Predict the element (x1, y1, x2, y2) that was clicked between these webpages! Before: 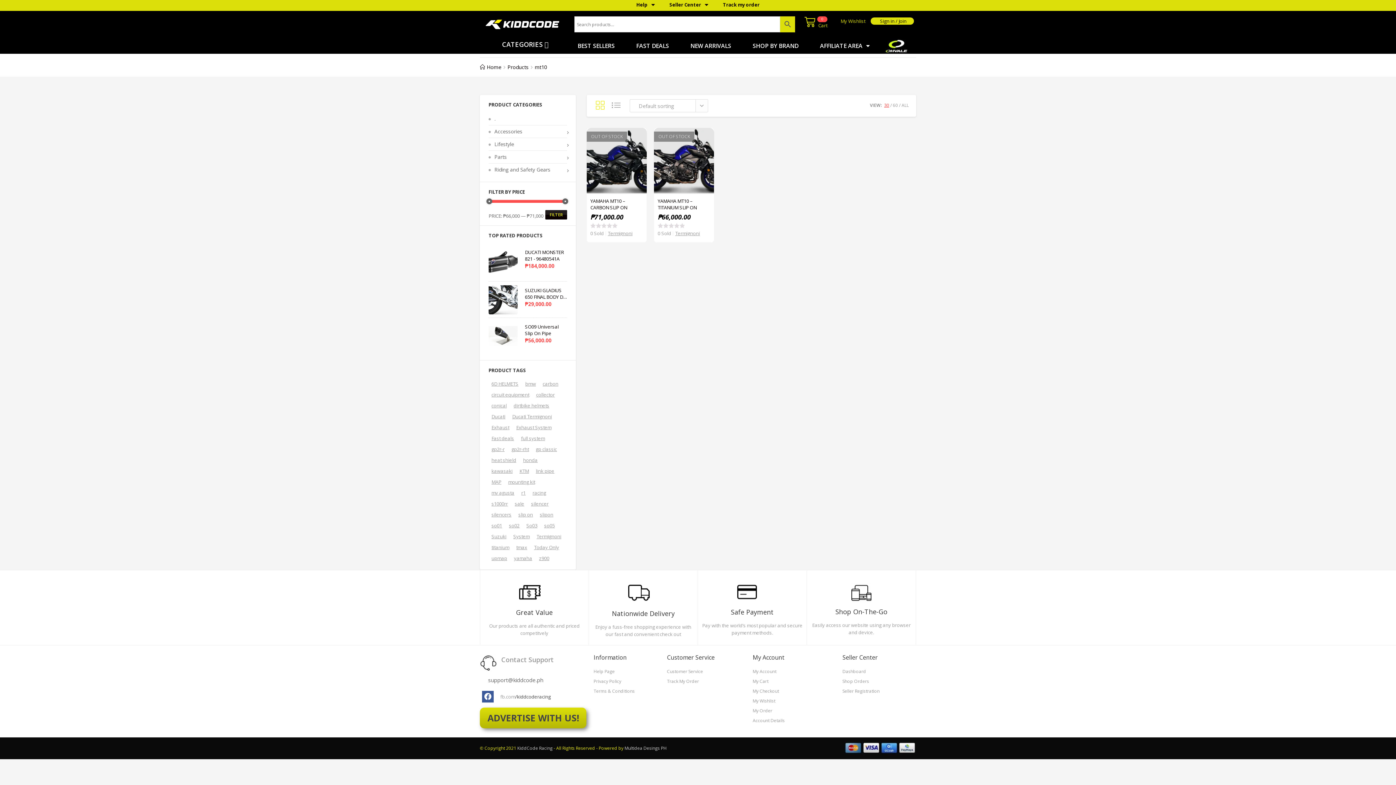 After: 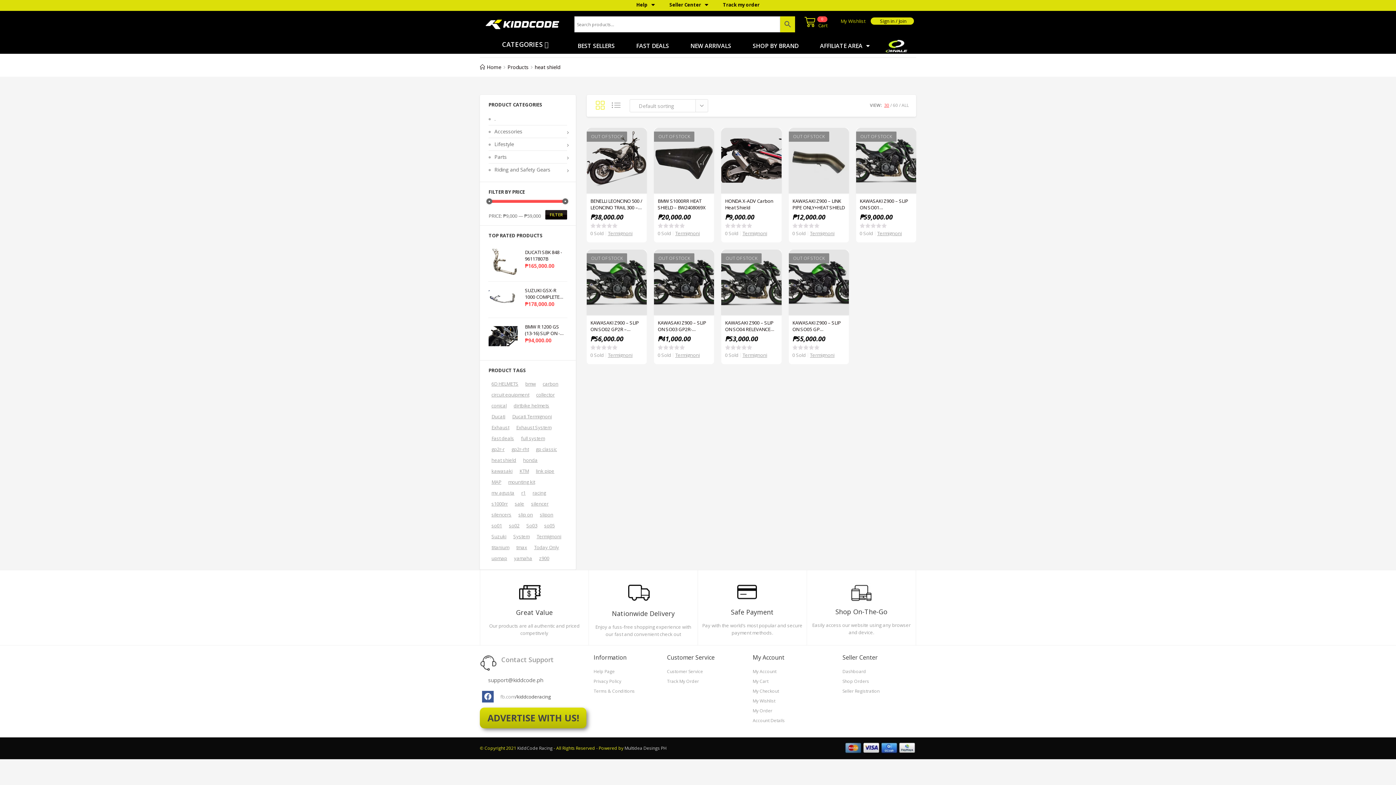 Action: bbox: (491, 456, 516, 463) label: heat shield (9 products)